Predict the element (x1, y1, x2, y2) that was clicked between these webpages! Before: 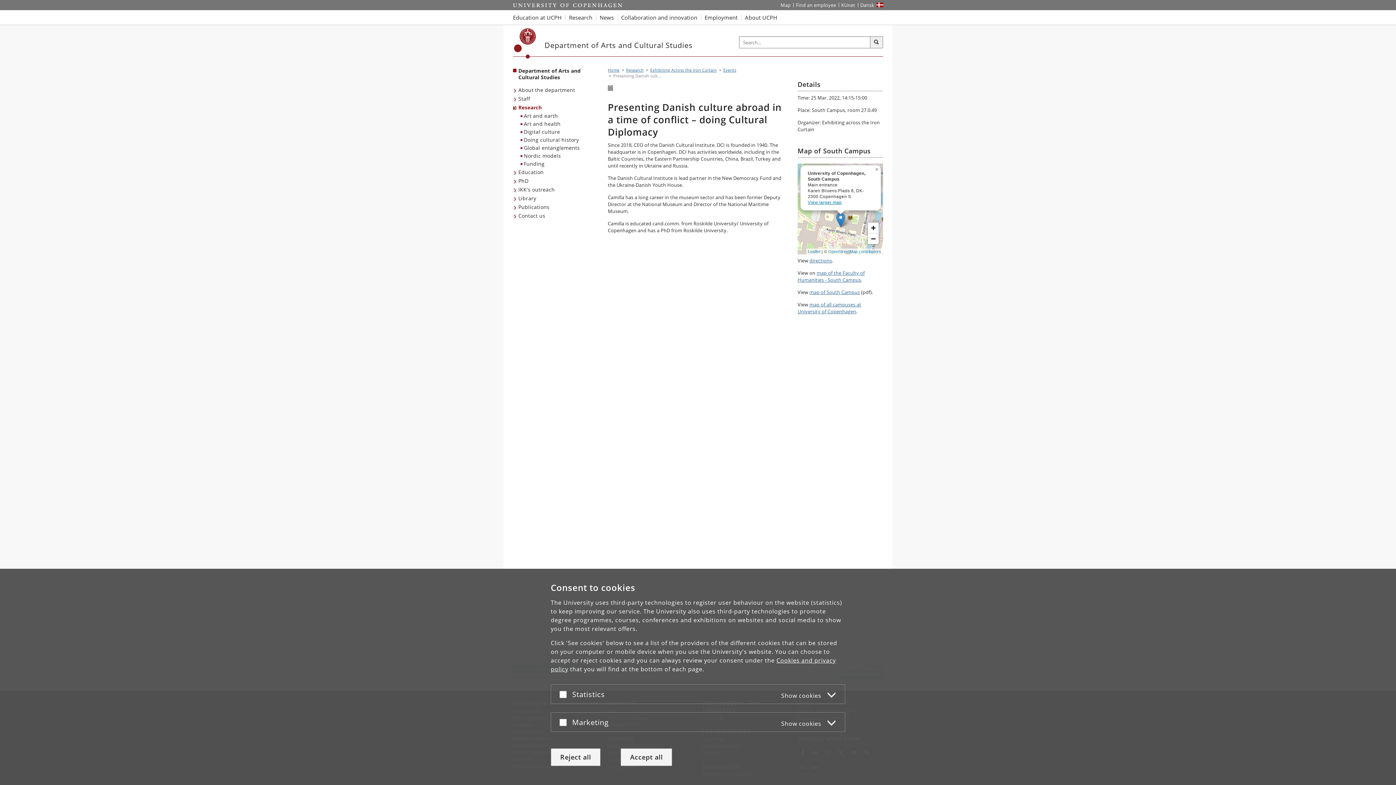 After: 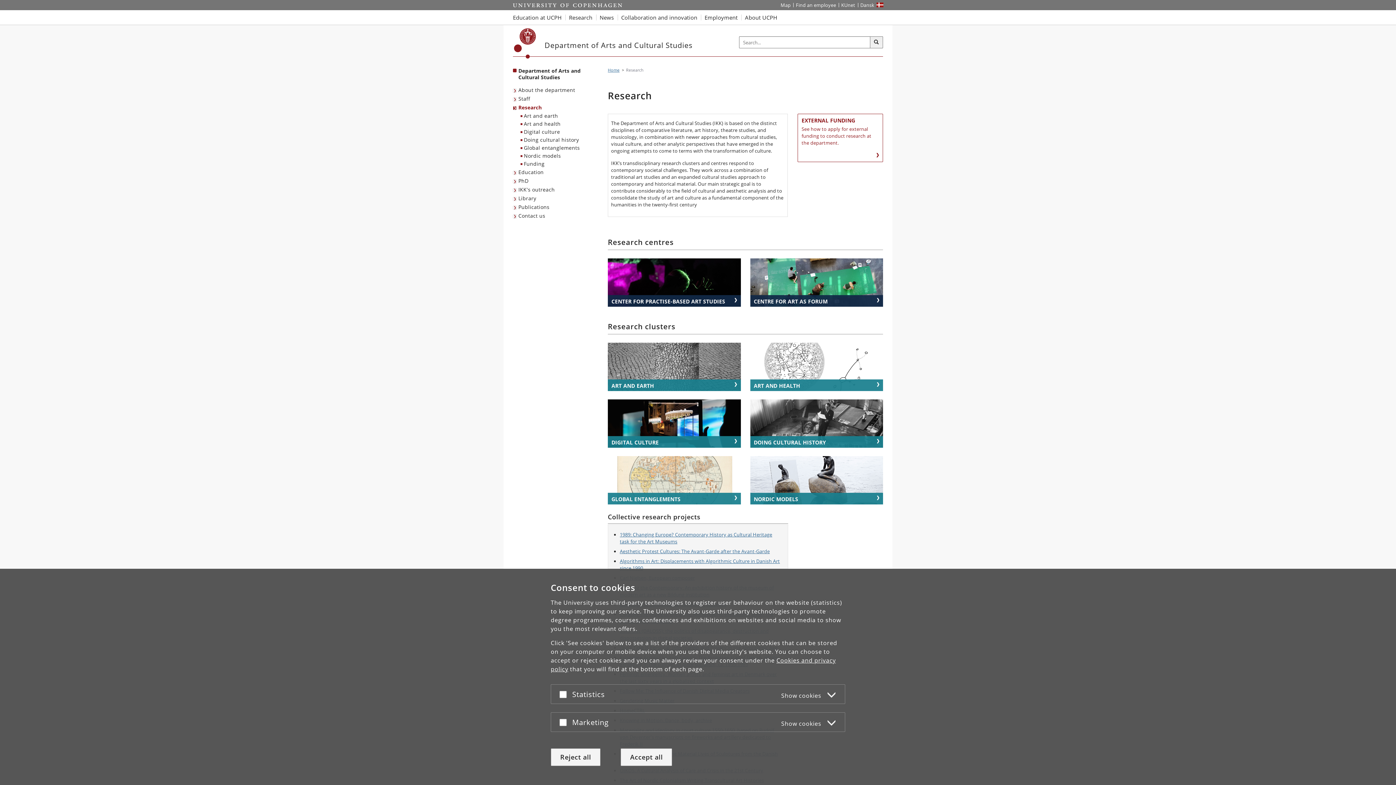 Action: label: Research bbox: (513, 103, 543, 112)